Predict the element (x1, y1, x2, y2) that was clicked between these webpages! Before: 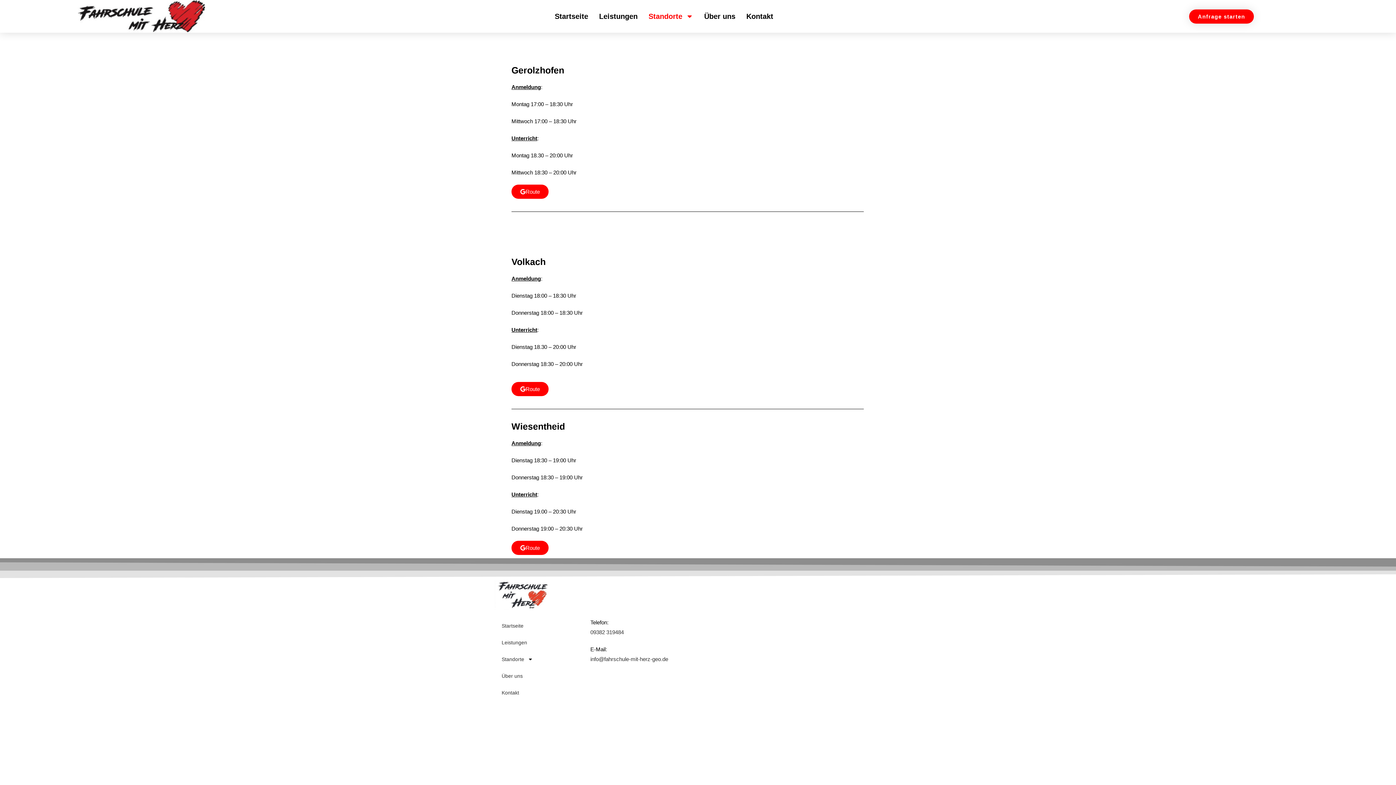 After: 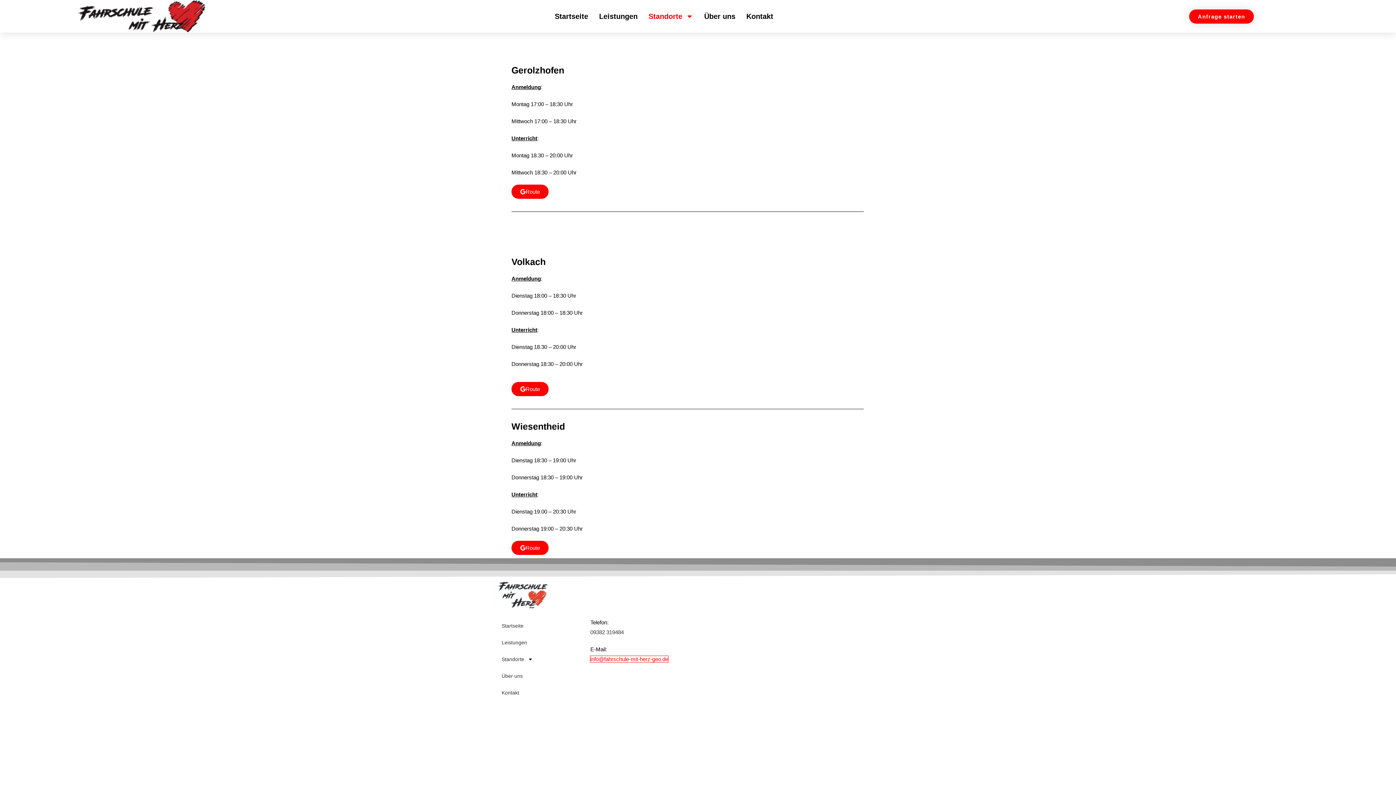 Action: bbox: (590, 656, 668, 662) label: info@fahrschule-mit-herz-geo.de